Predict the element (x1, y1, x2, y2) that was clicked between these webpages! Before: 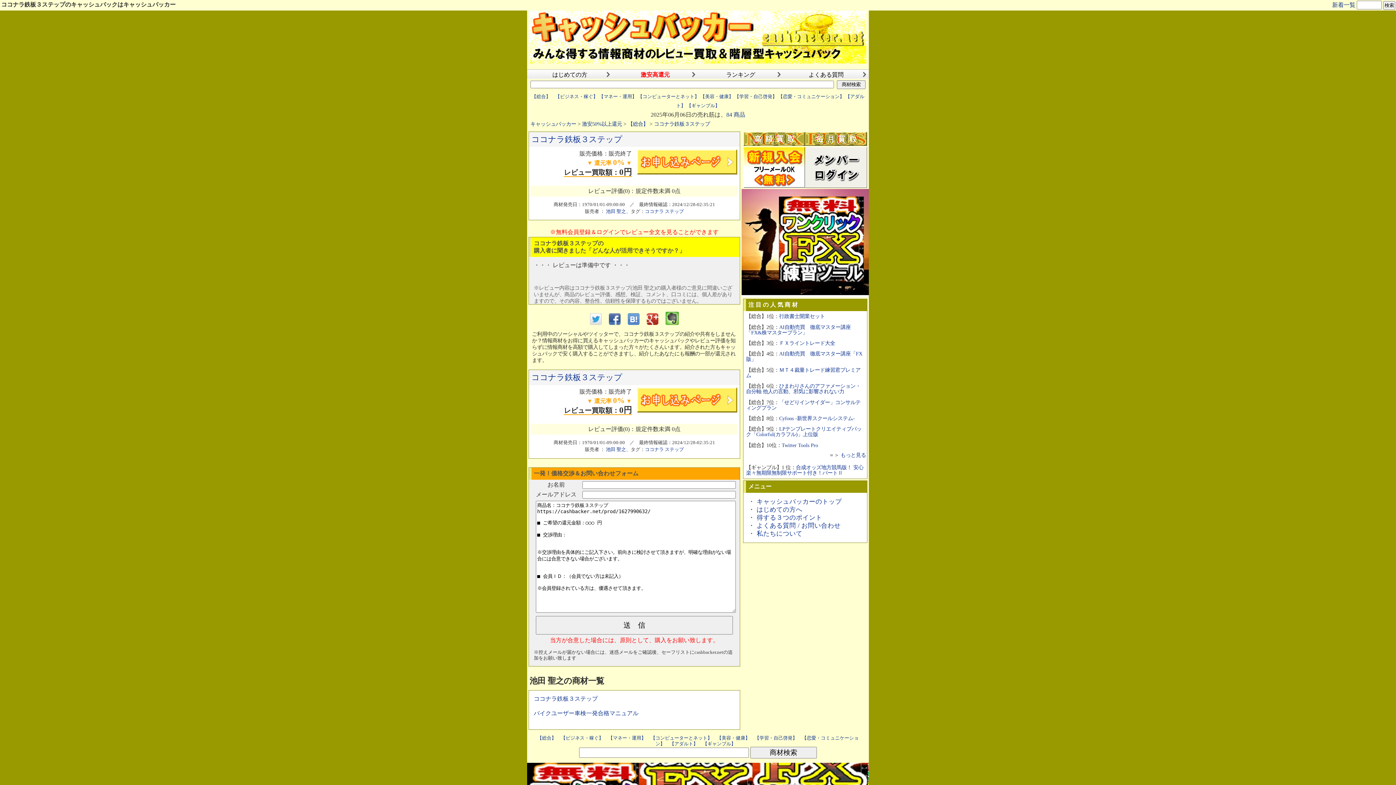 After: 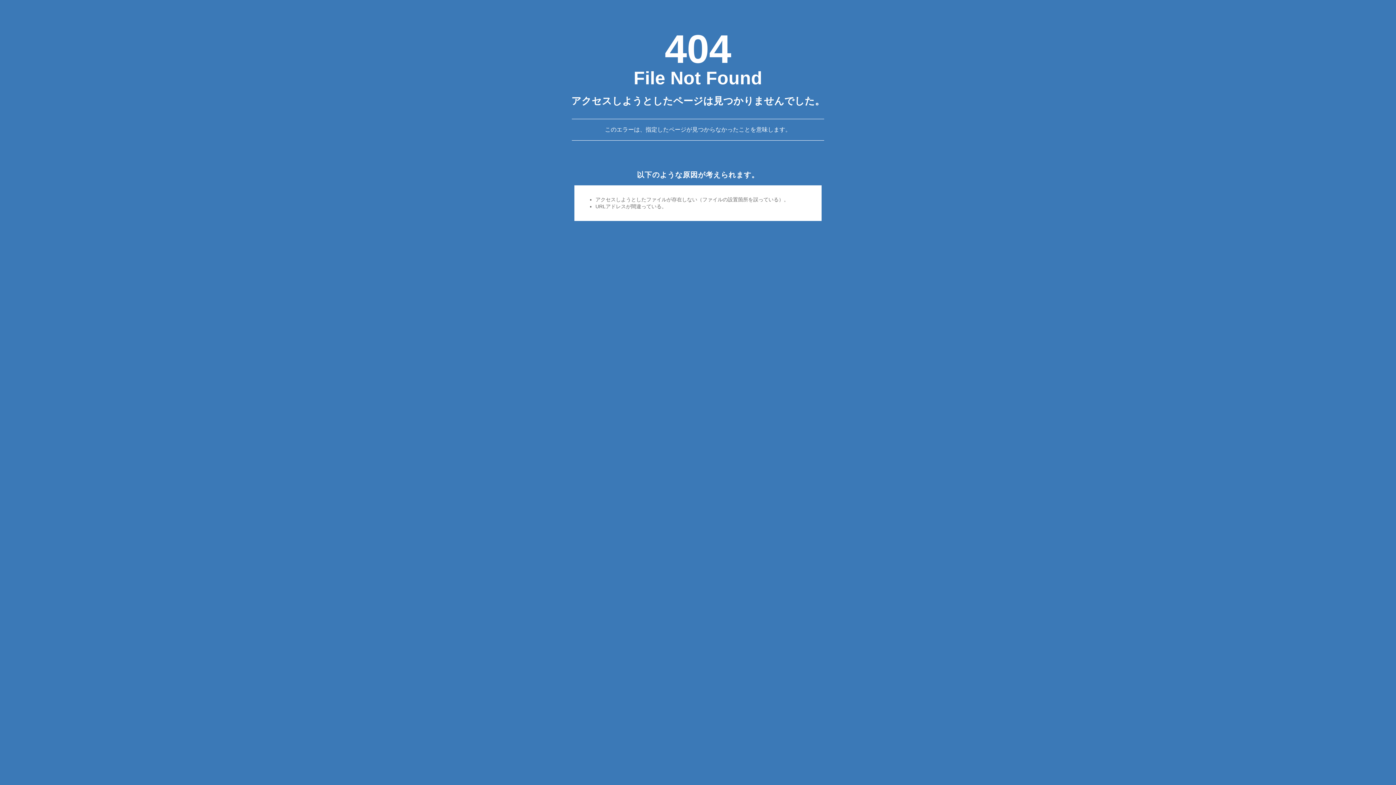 Action: label: 池田 聖之 bbox: (606, 209, 626, 214)